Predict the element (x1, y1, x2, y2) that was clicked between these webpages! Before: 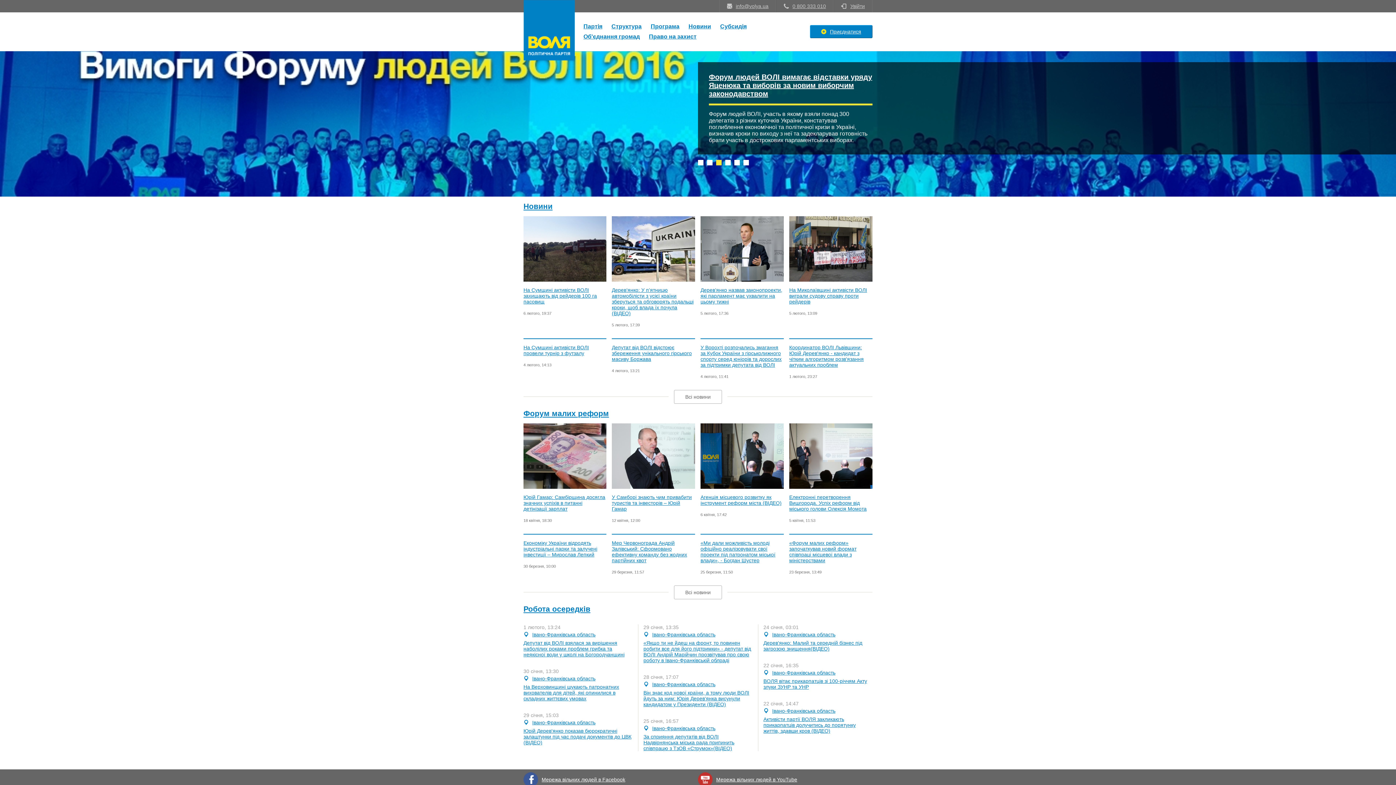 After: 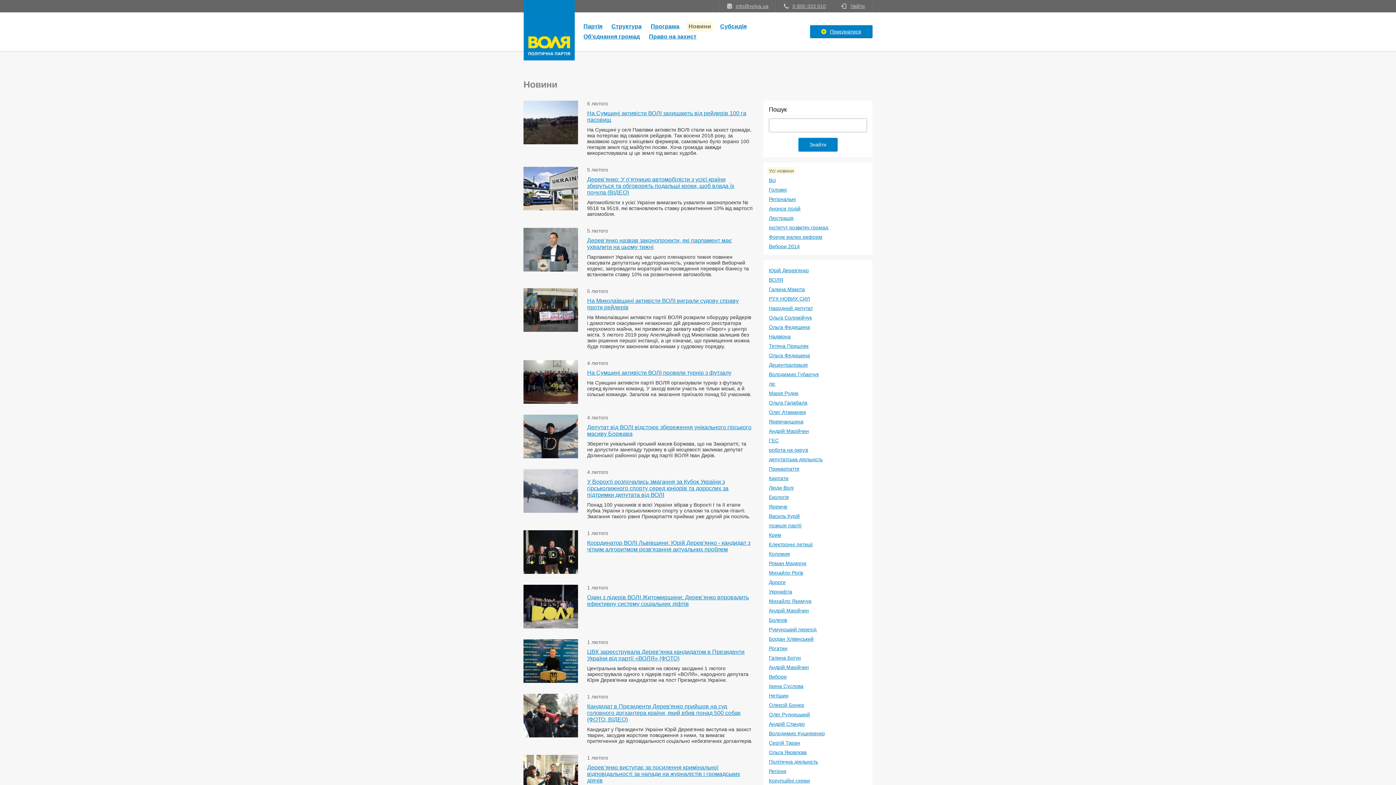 Action: bbox: (674, 390, 722, 404) label: Всі новини